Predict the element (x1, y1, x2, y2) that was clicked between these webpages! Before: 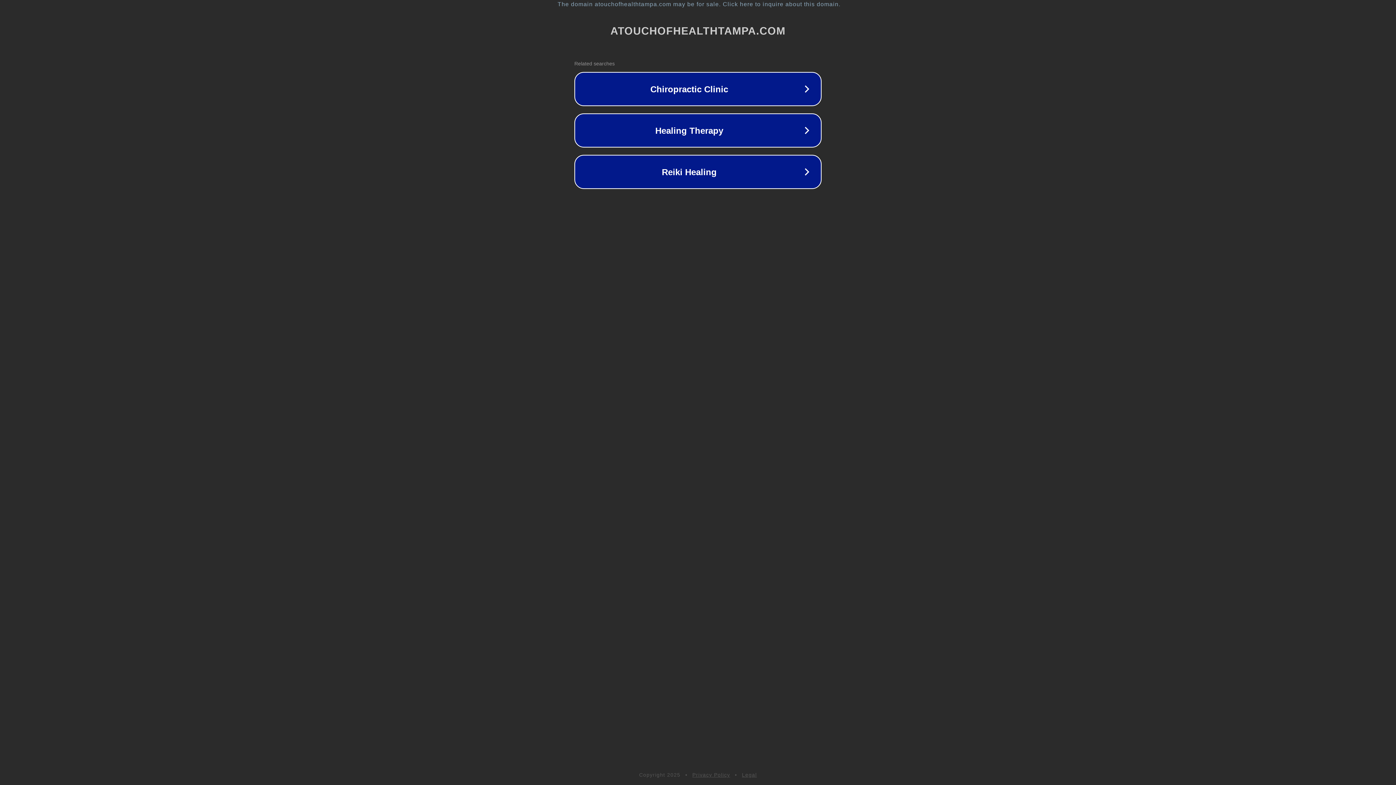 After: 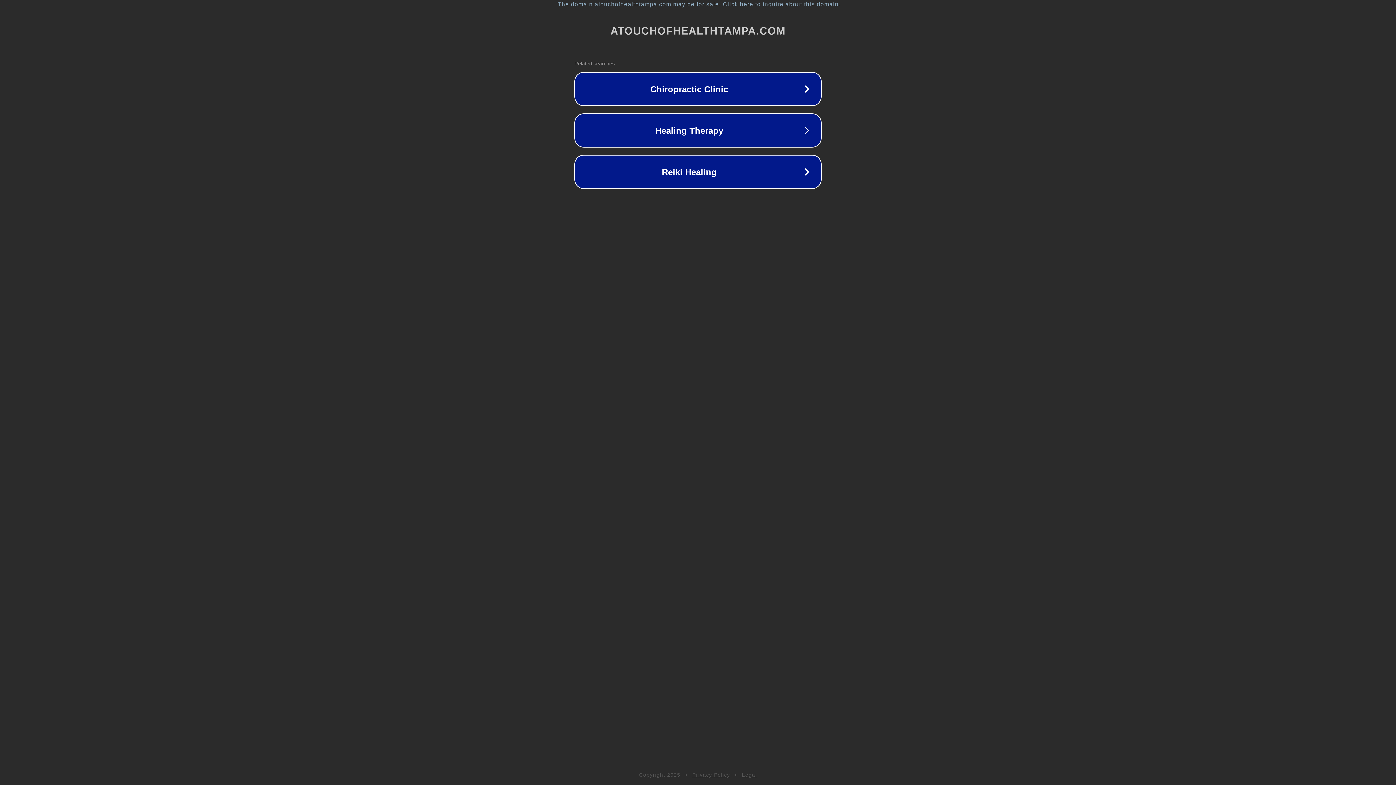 Action: bbox: (742, 772, 757, 778) label: Legal